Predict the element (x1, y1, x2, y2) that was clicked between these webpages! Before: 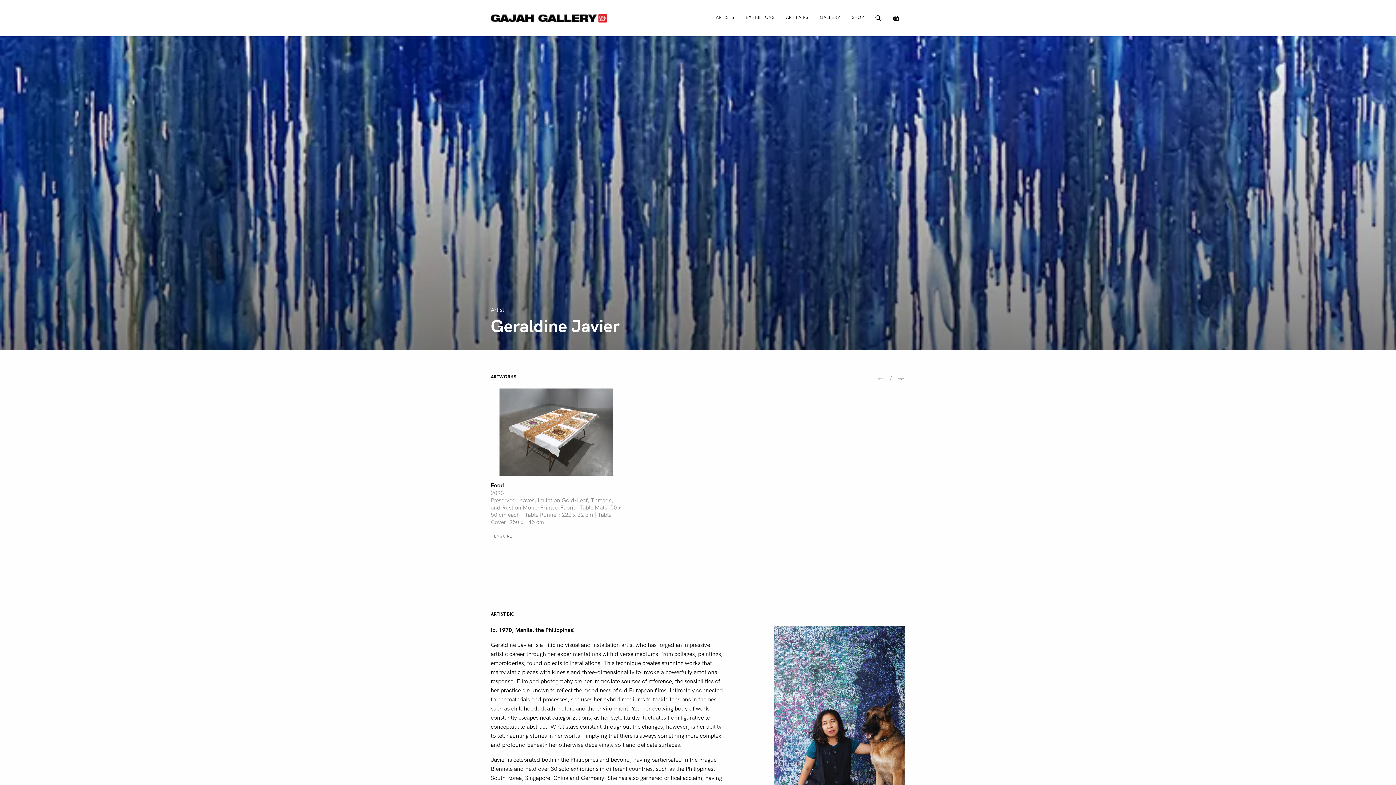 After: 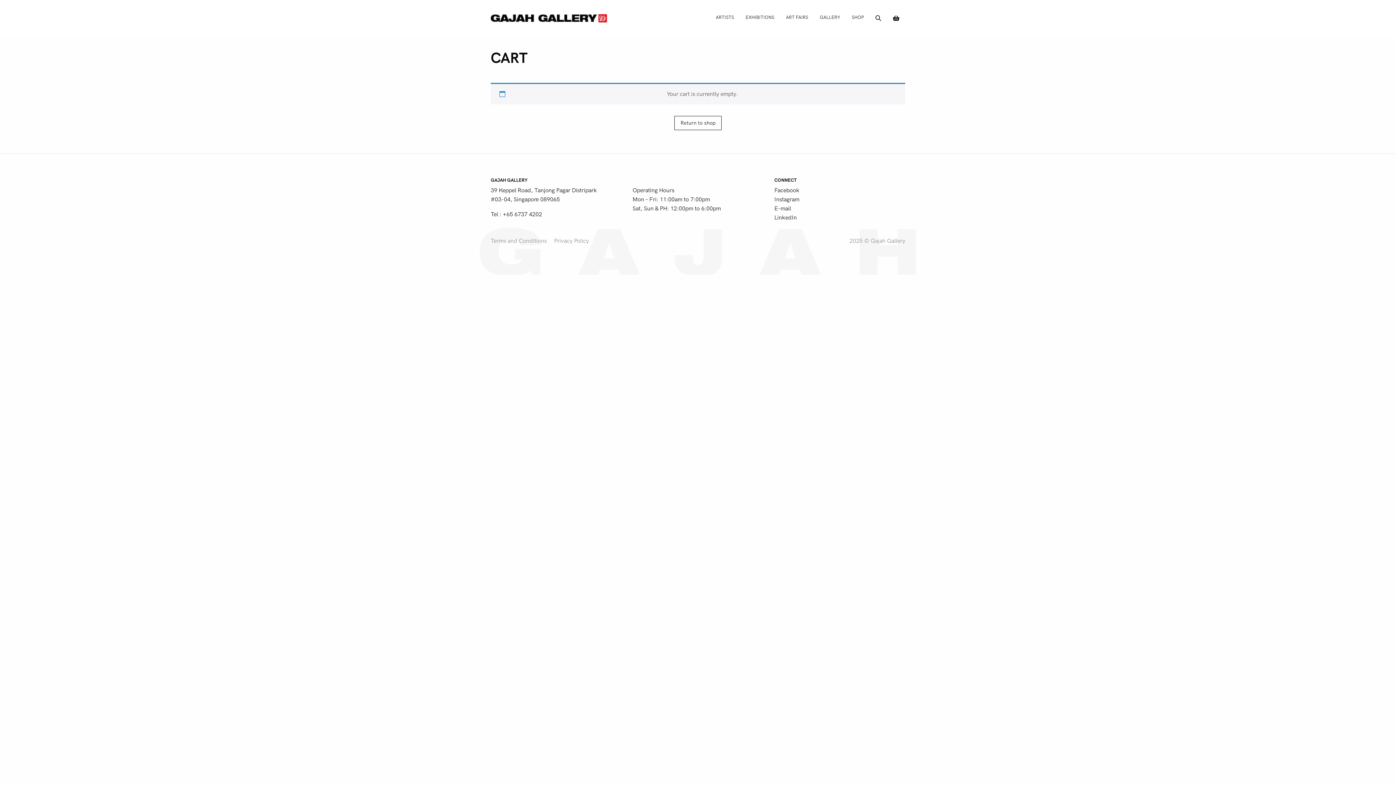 Action: bbox: (887, 11, 905, 25)